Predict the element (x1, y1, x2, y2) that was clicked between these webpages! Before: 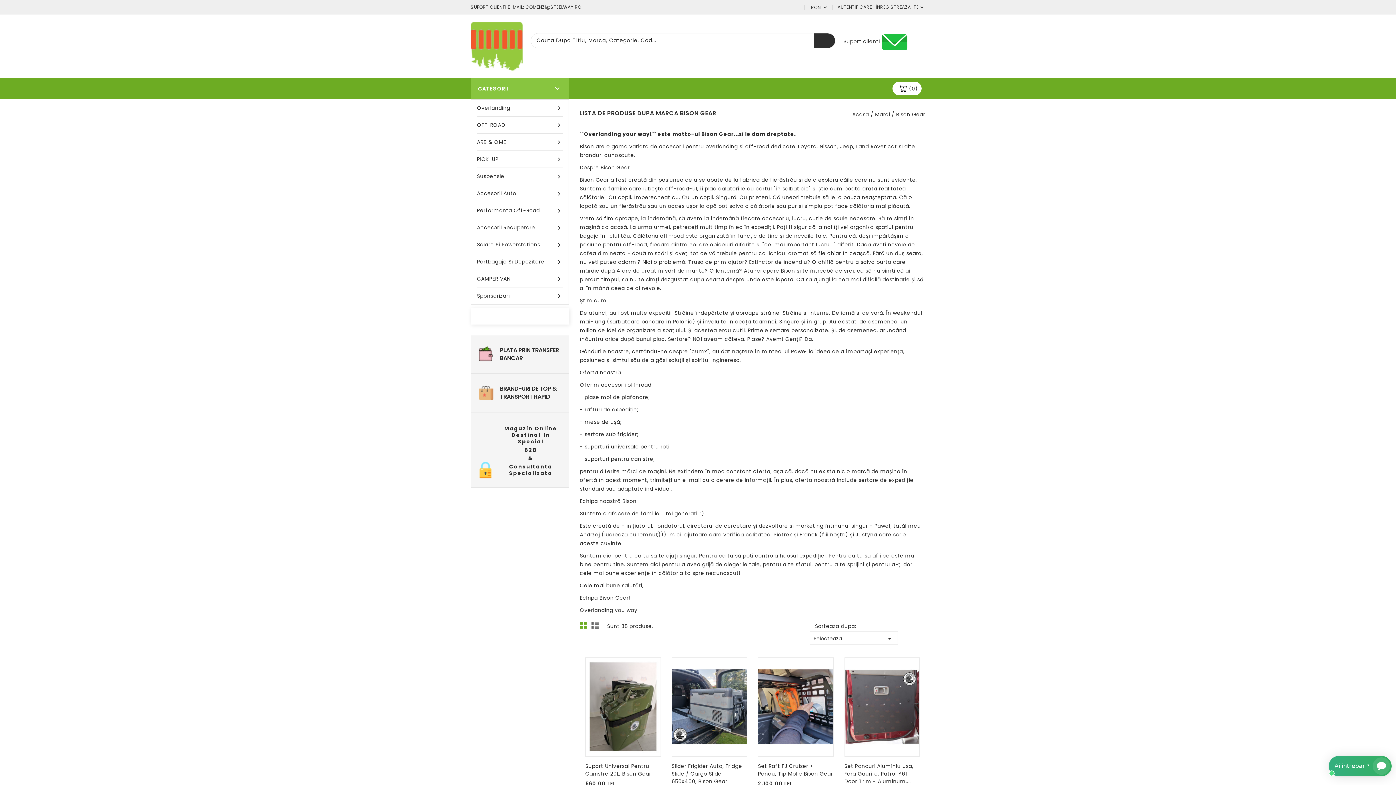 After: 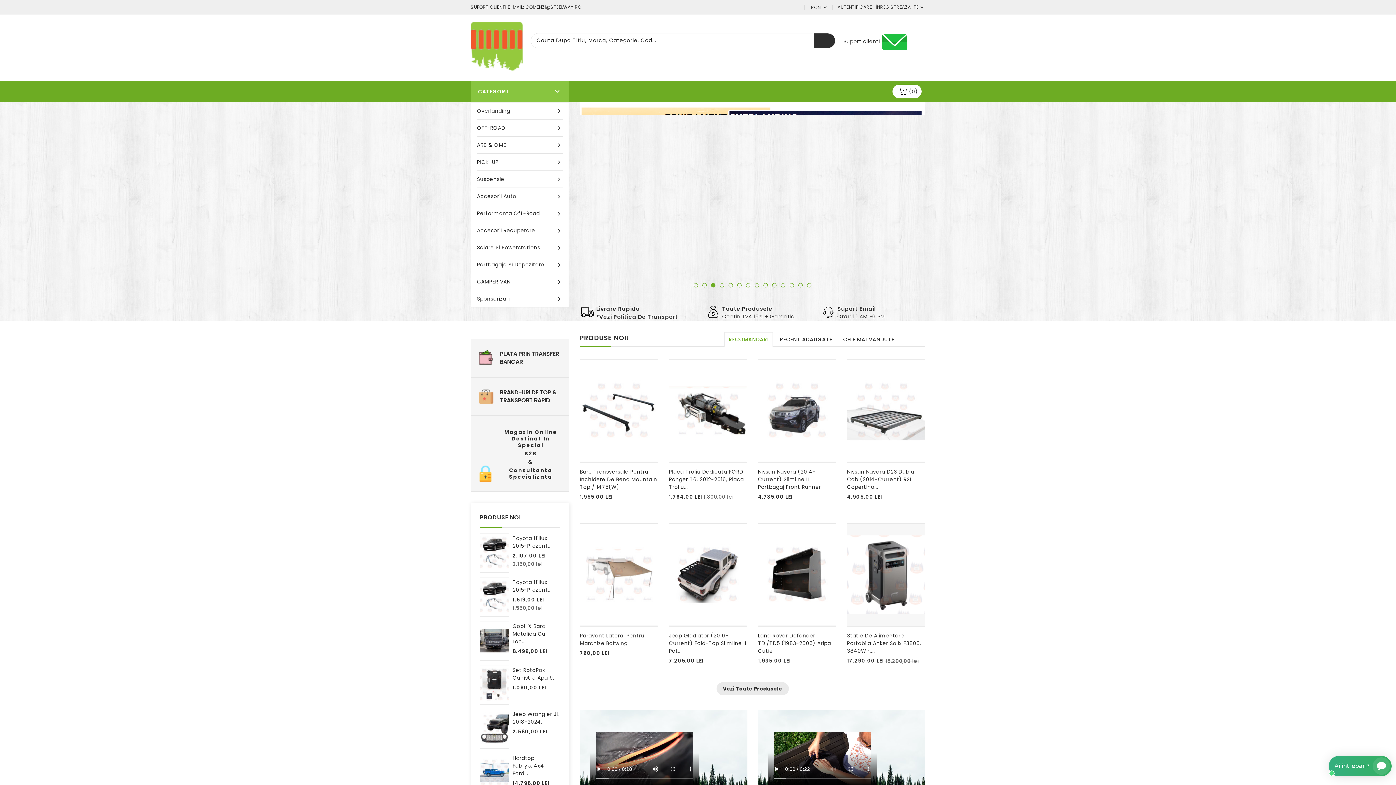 Action: label: Acasa bbox: (852, 110, 869, 118)